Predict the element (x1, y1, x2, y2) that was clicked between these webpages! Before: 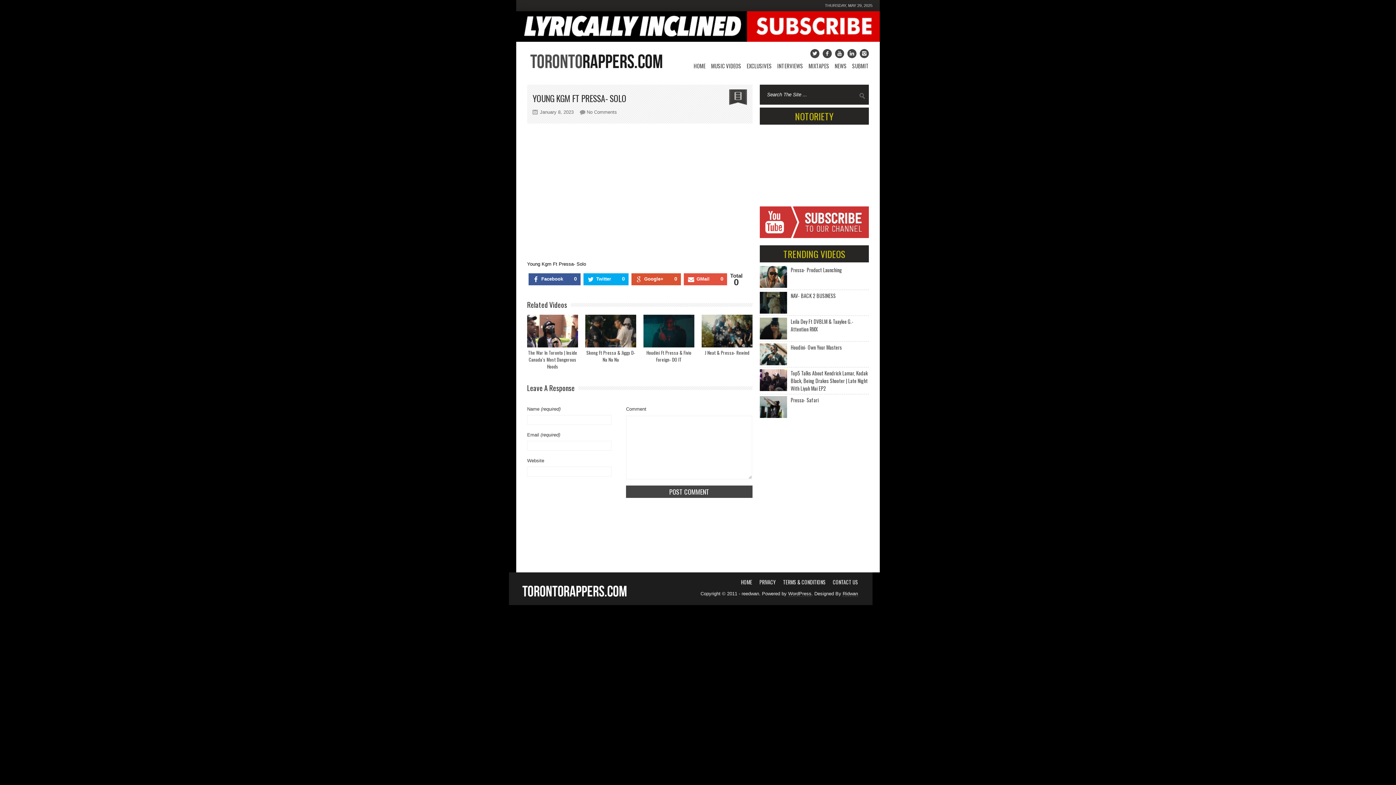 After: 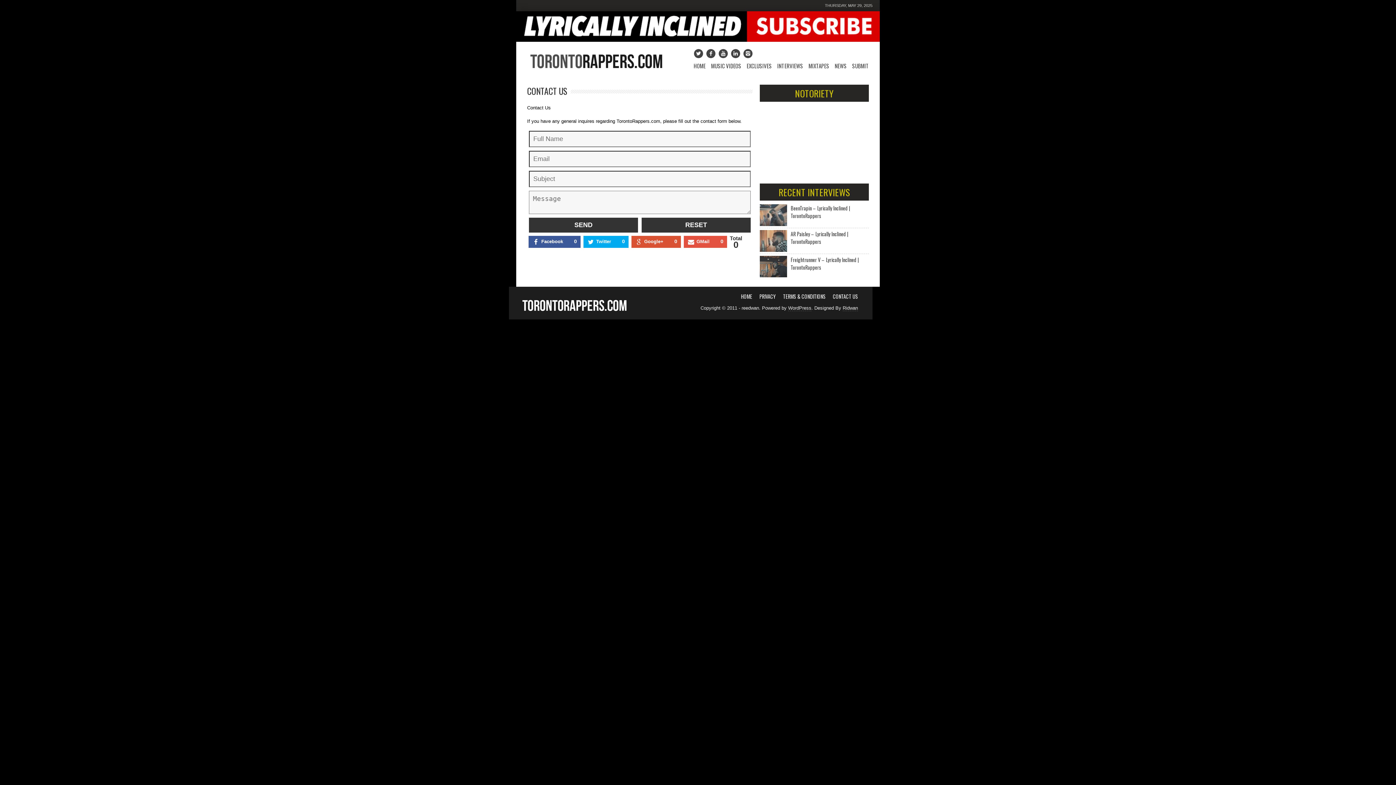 Action: bbox: (825, 578, 858, 586) label: CONTACT US